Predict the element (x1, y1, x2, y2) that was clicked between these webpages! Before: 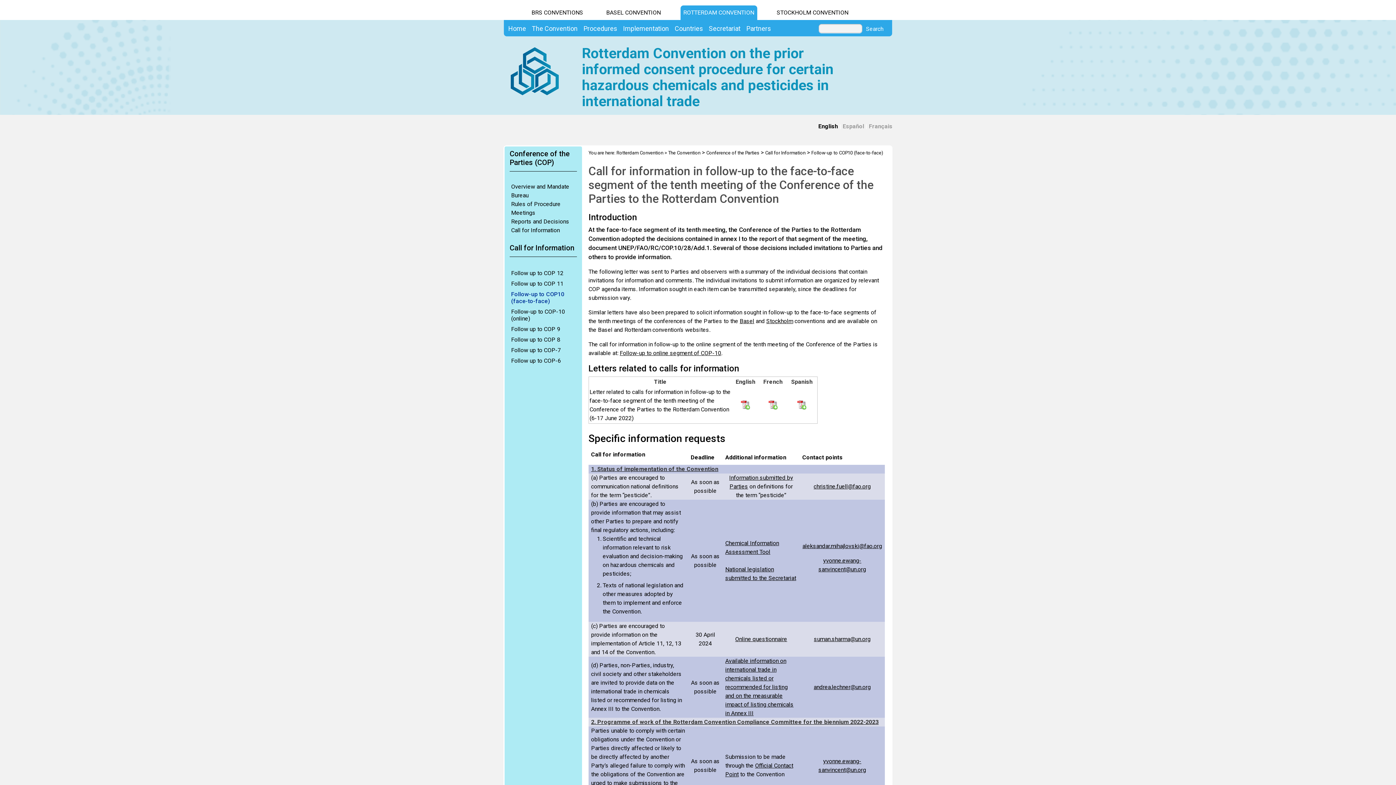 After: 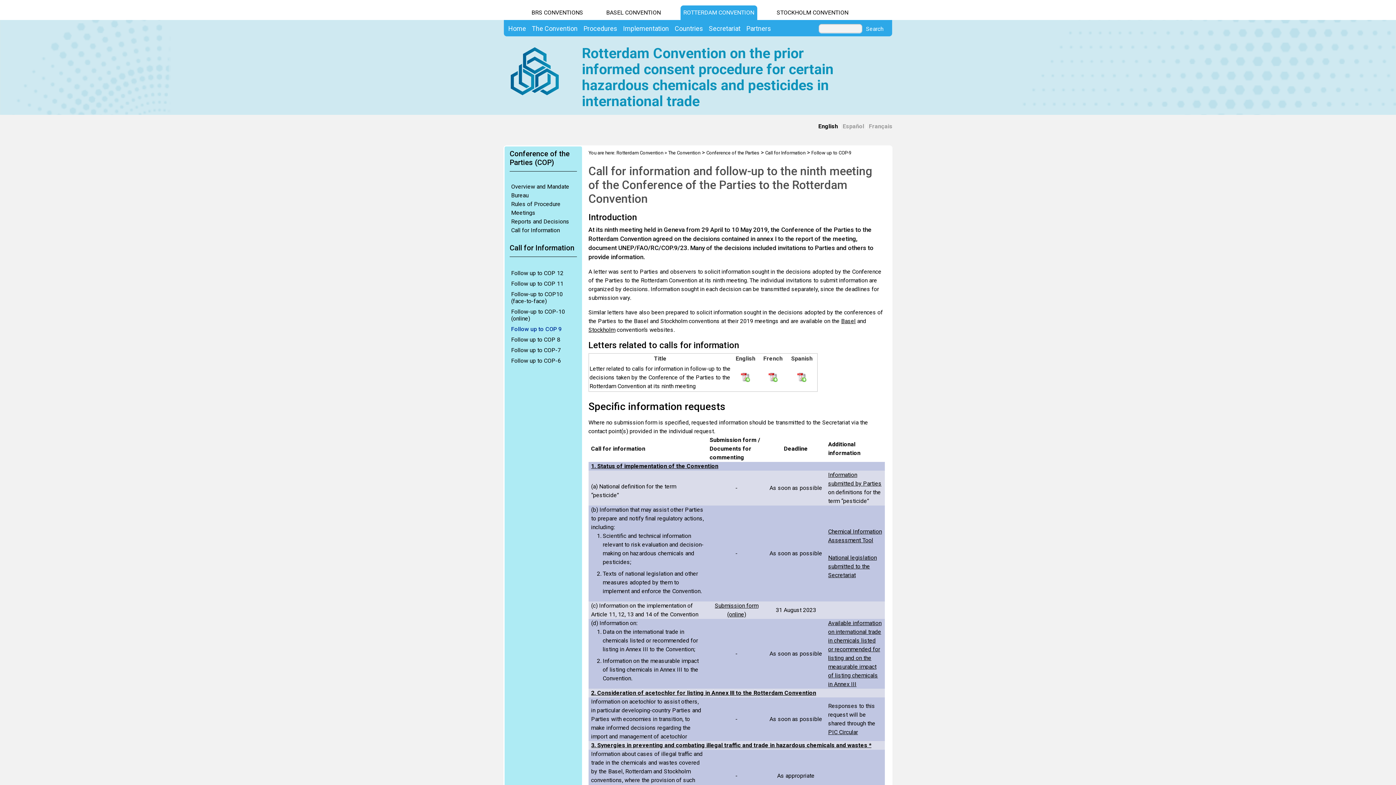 Action: label: Follow up to COP 9 bbox: (509, 325, 575, 332)